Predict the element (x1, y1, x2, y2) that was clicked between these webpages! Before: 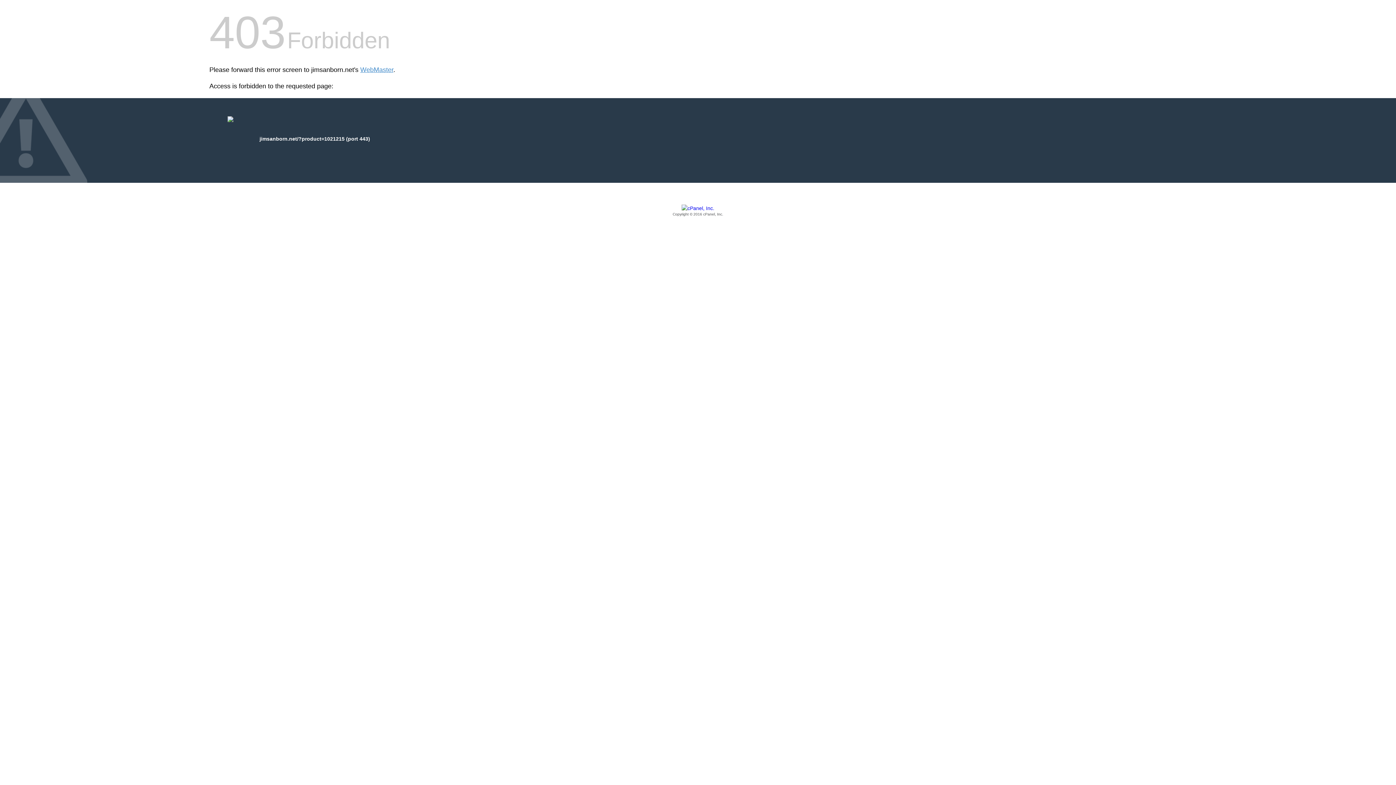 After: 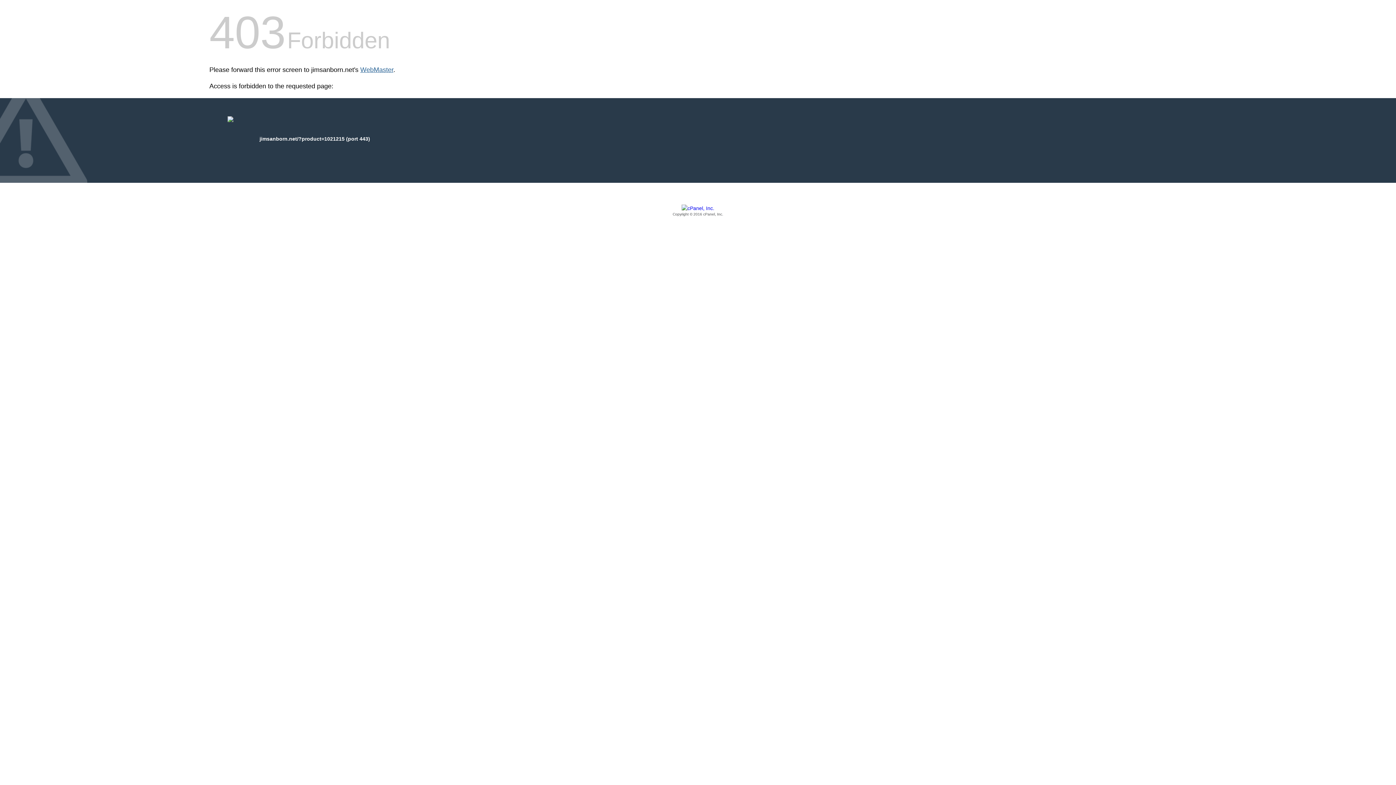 Action: bbox: (360, 66, 393, 73) label: WebMaster